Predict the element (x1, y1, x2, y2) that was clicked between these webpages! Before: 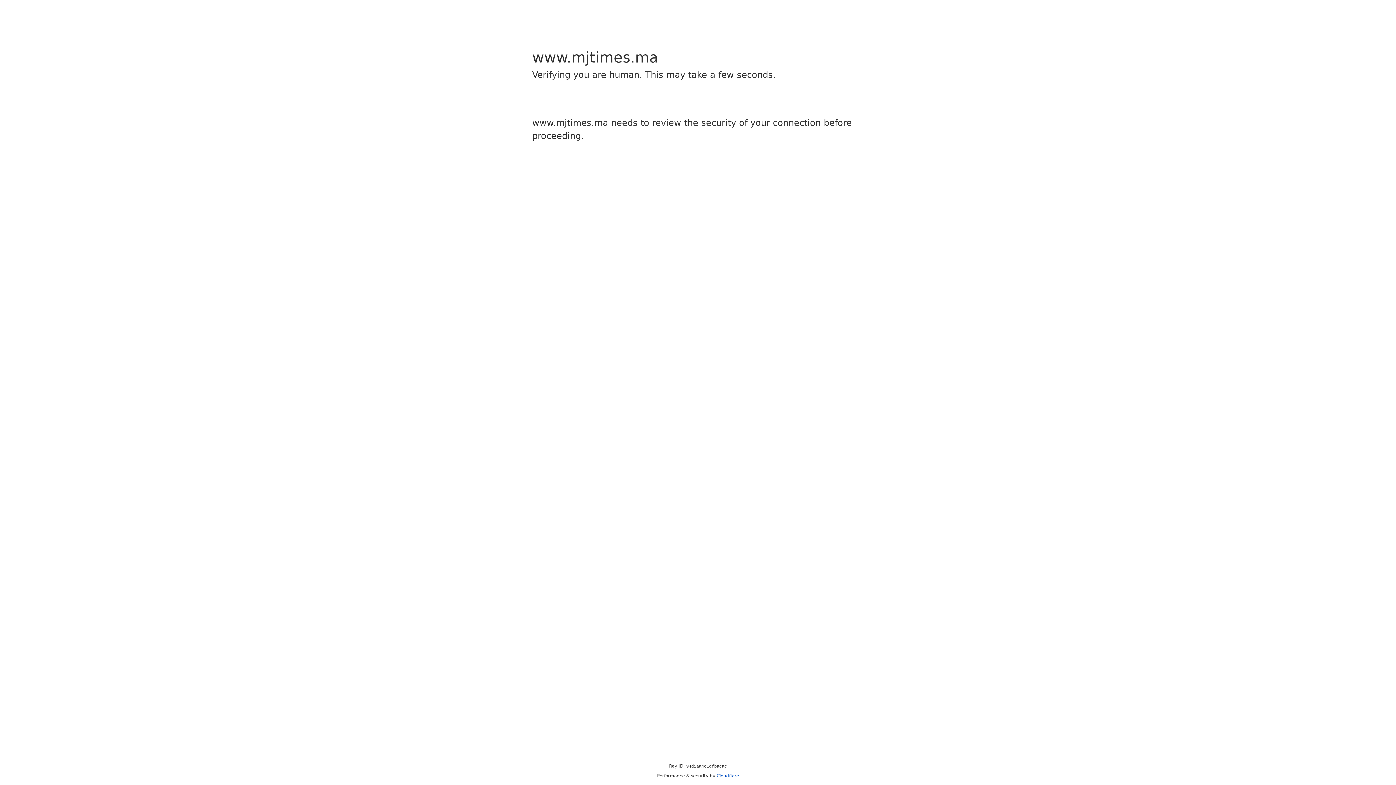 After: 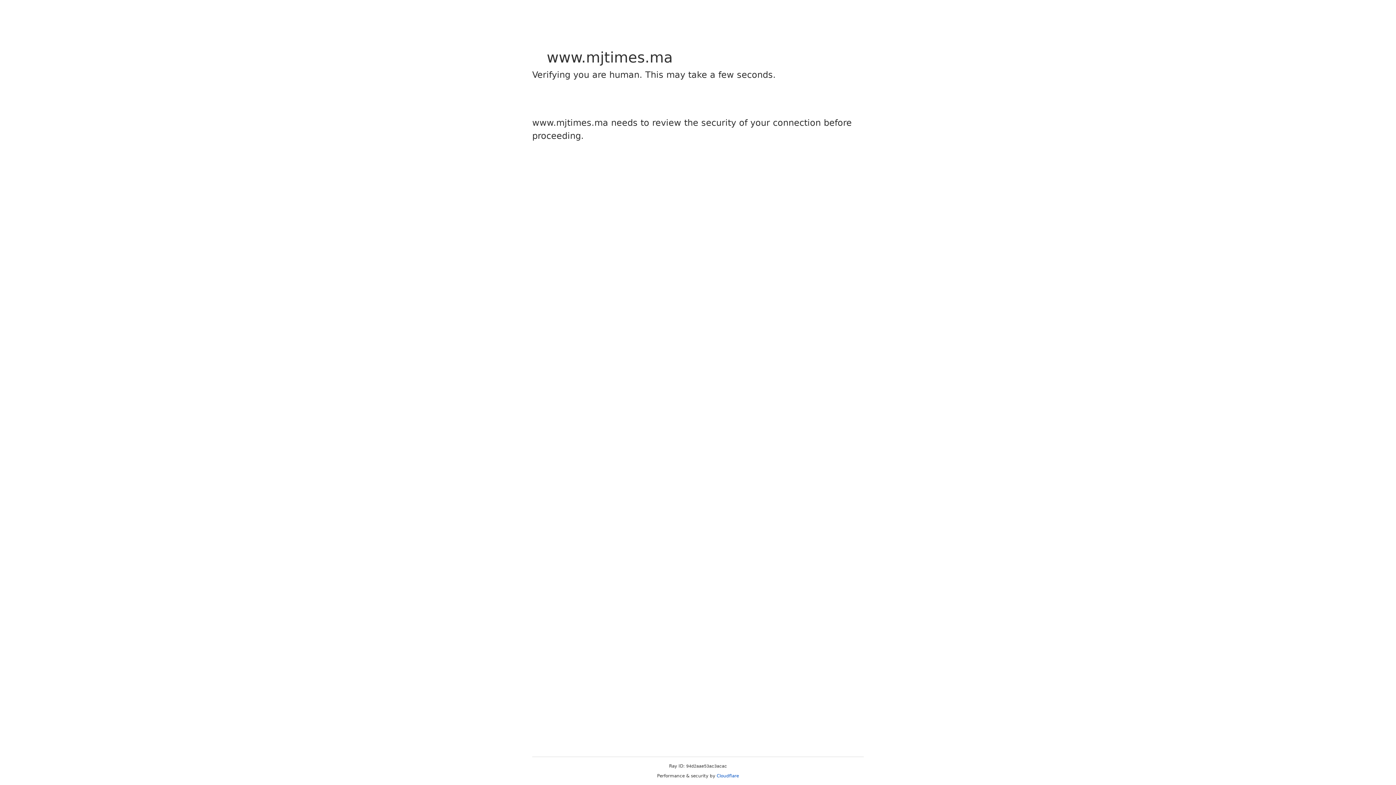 Action: bbox: (716, 773, 739, 778) label: Cloudflare